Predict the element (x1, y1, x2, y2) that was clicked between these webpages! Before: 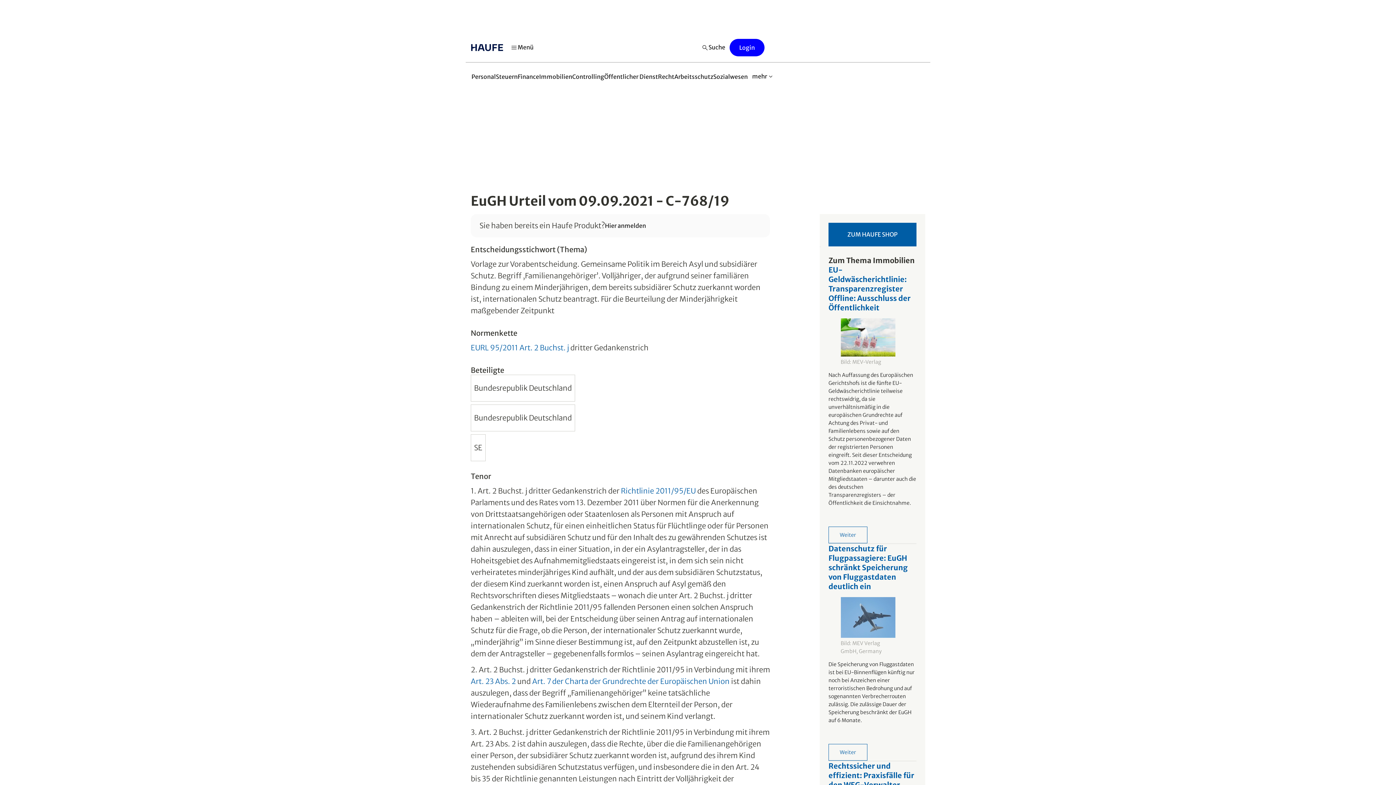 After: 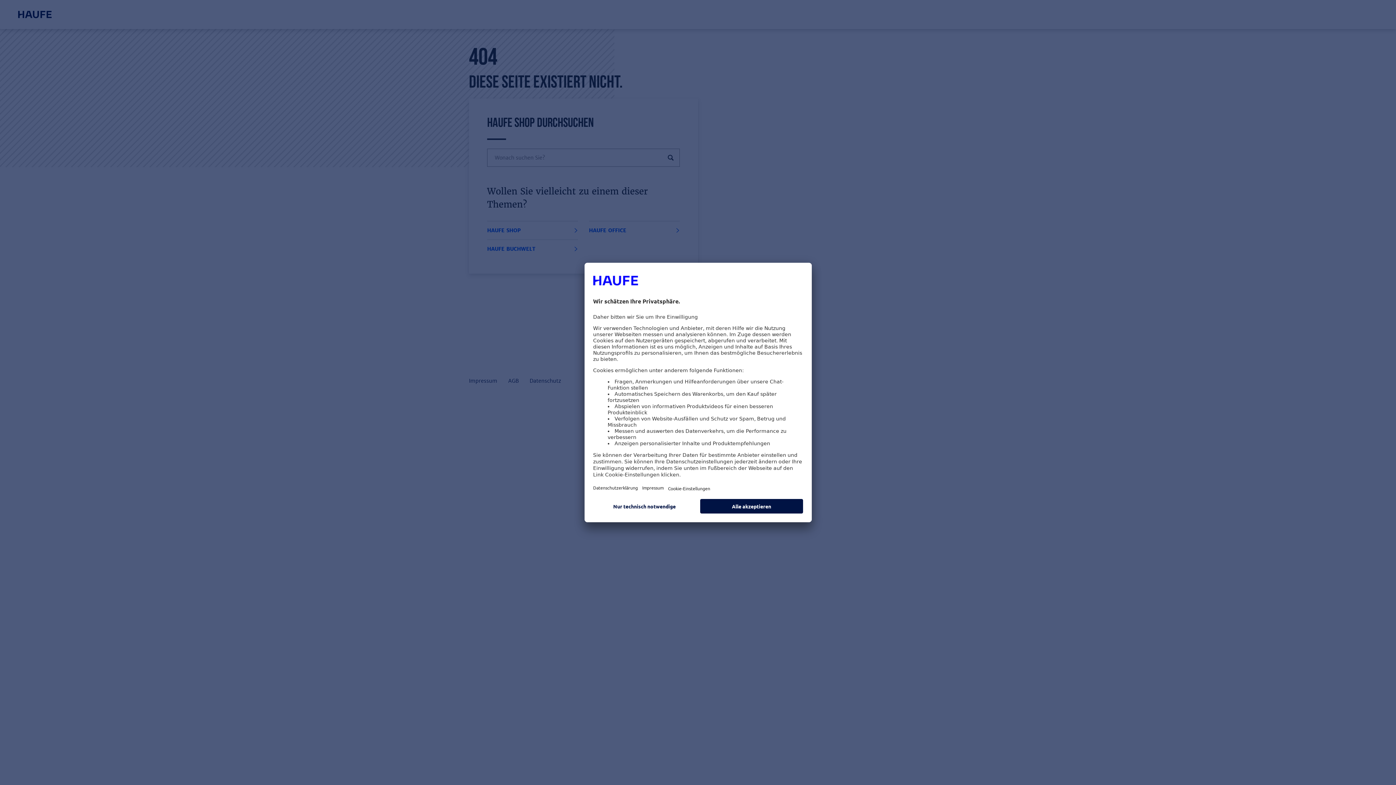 Action: bbox: (828, 222, 916, 246) label: ZUM HAUFE SHOP